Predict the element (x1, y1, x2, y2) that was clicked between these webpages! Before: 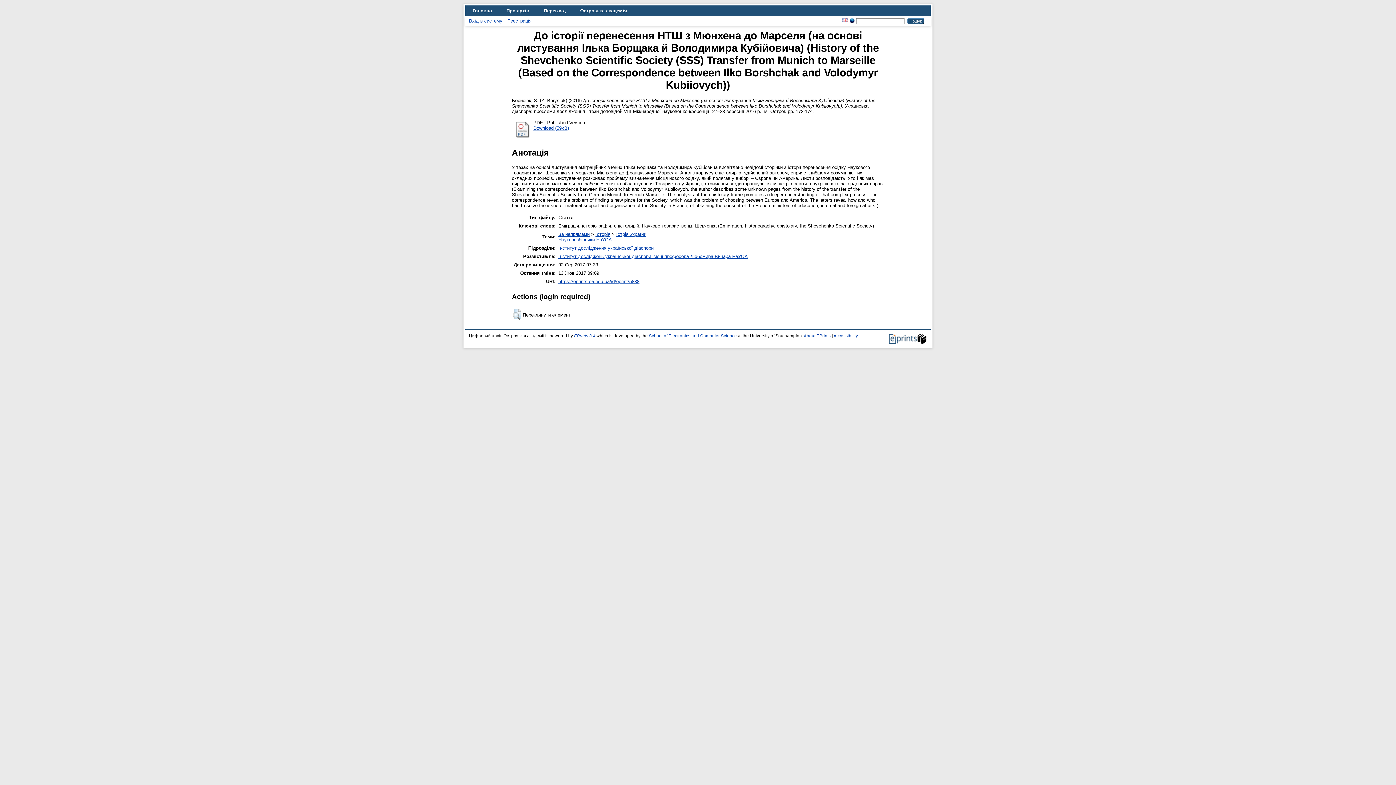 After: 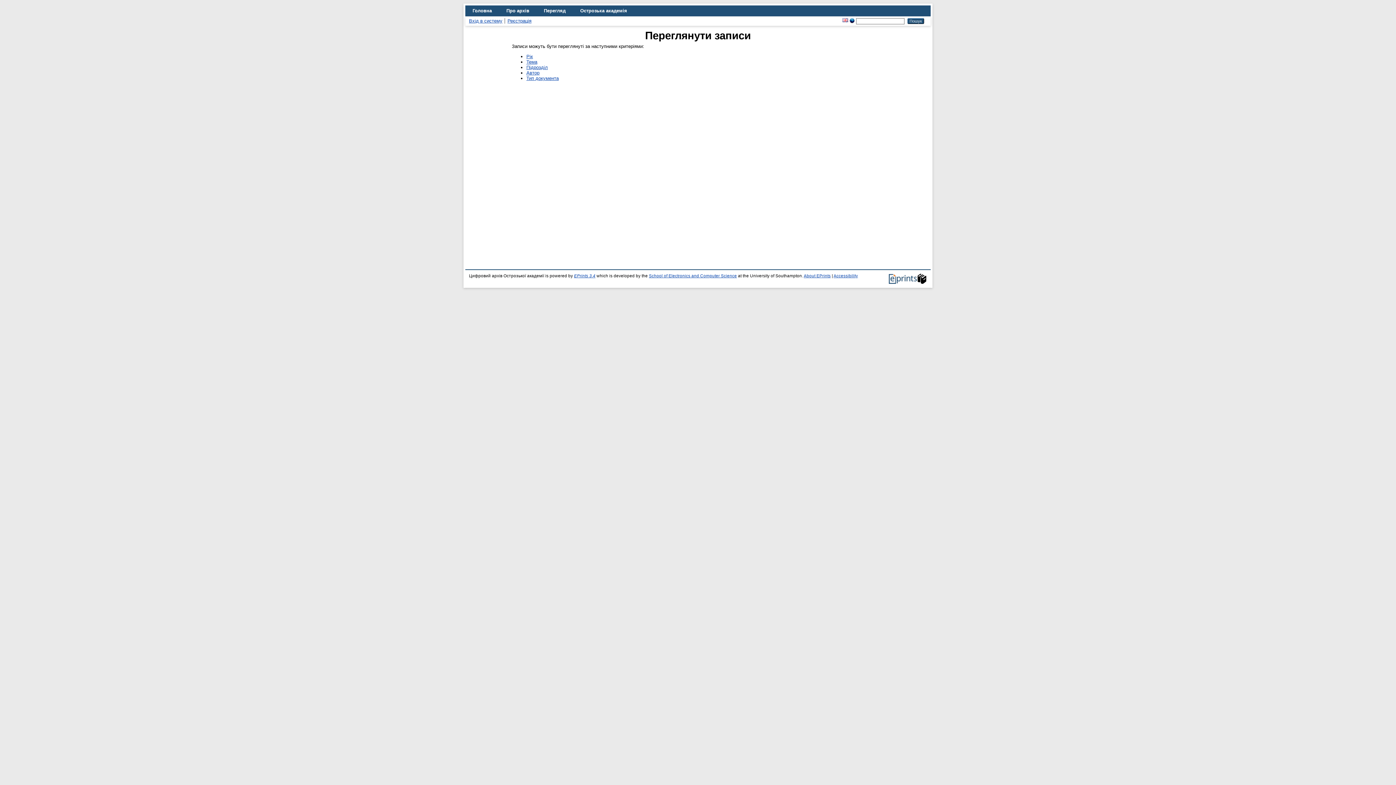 Action: label: Перегляд bbox: (536, 5, 573, 16)